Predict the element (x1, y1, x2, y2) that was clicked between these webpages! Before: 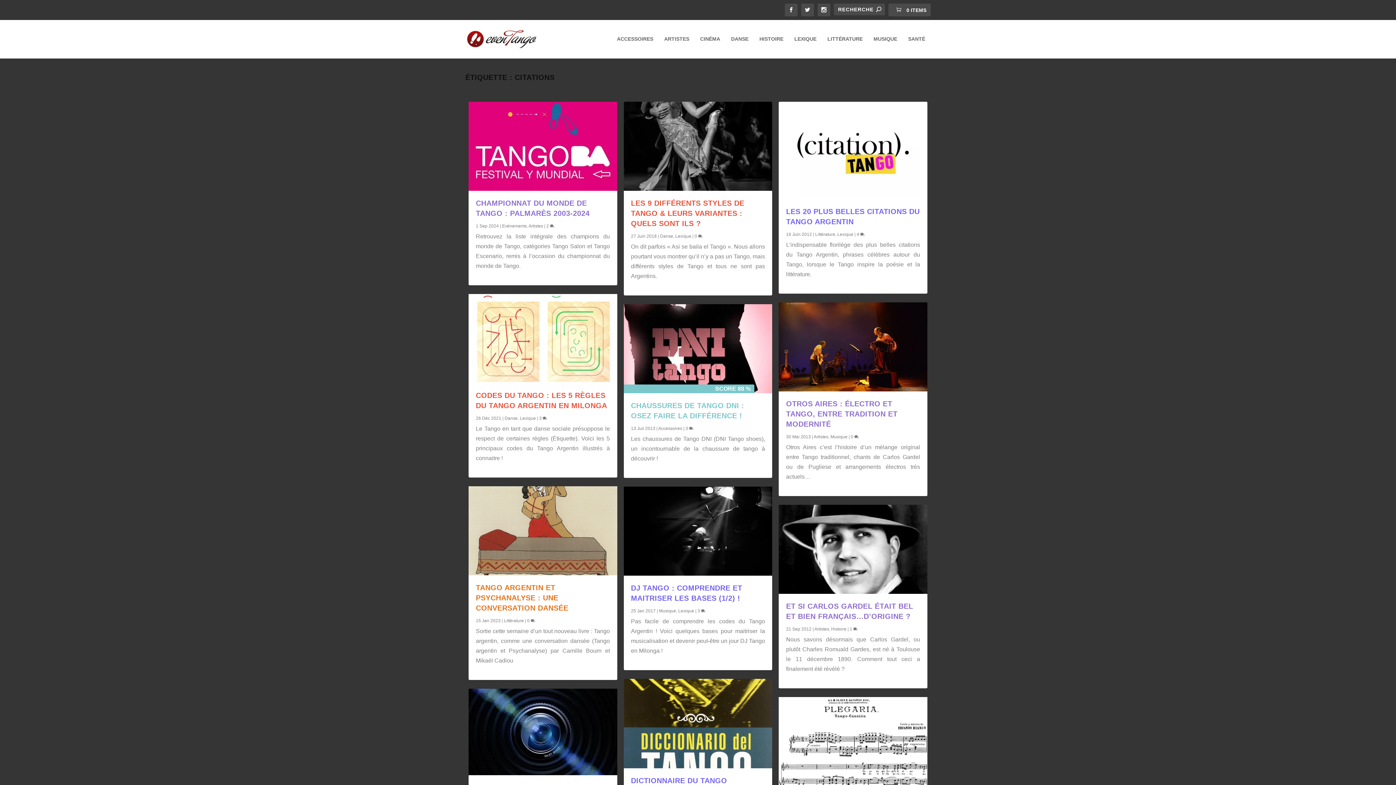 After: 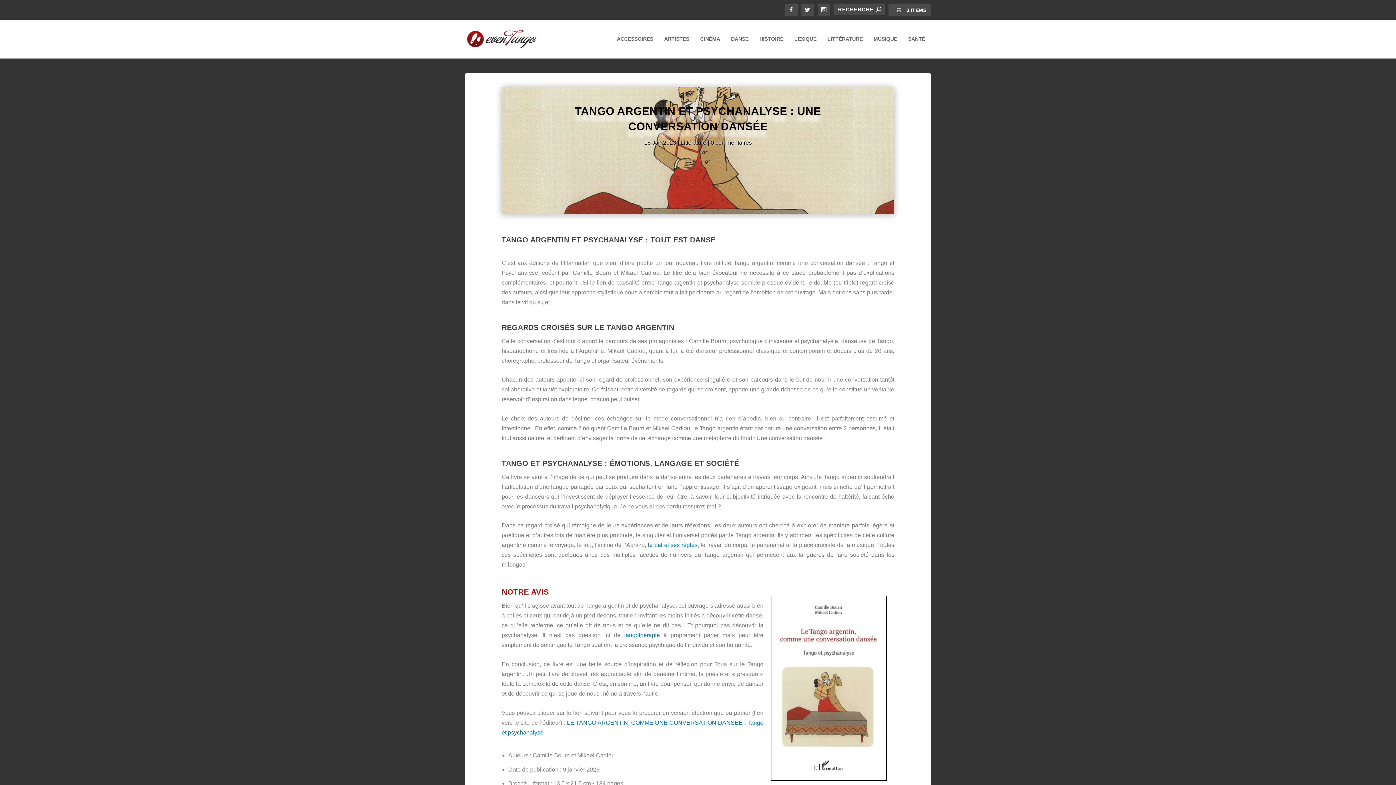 Action: bbox: (468, 486, 617, 575)